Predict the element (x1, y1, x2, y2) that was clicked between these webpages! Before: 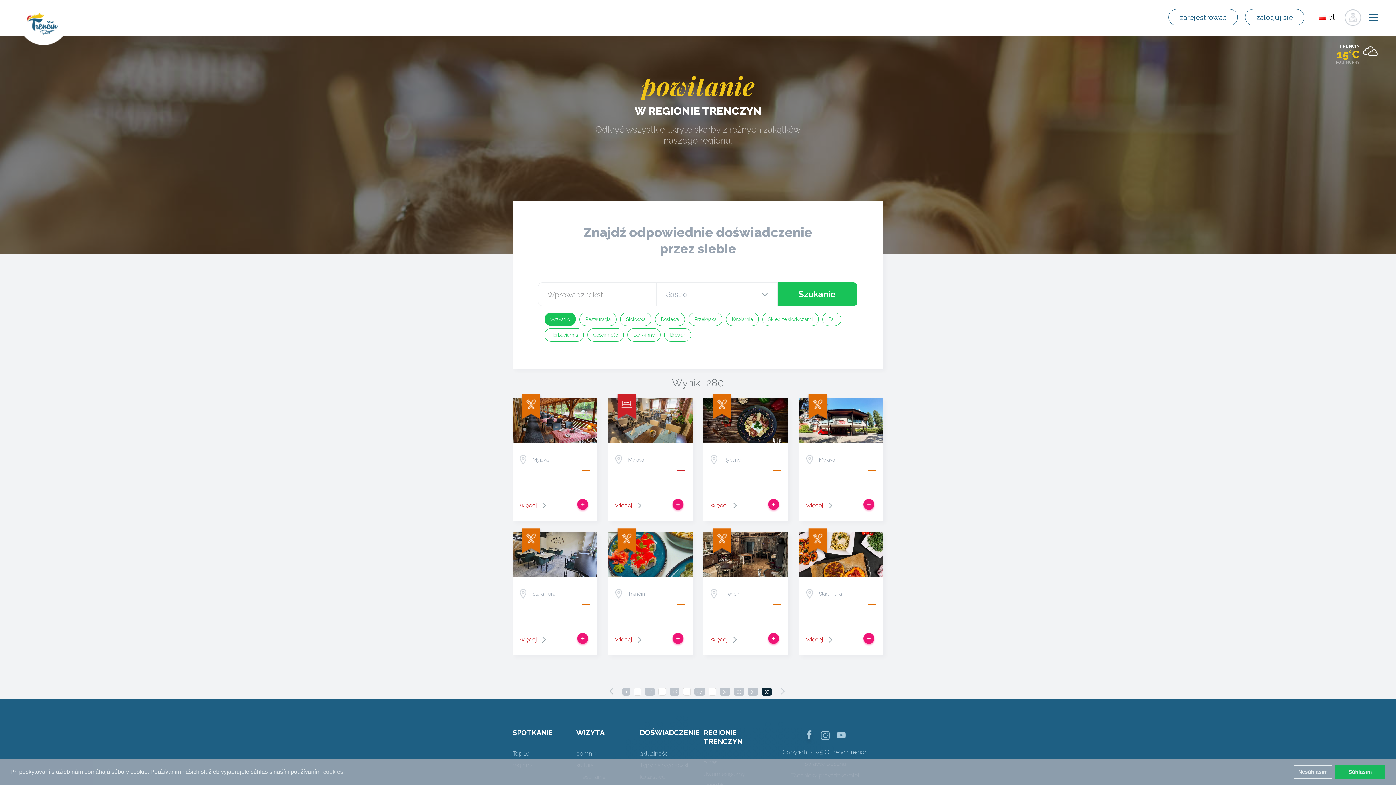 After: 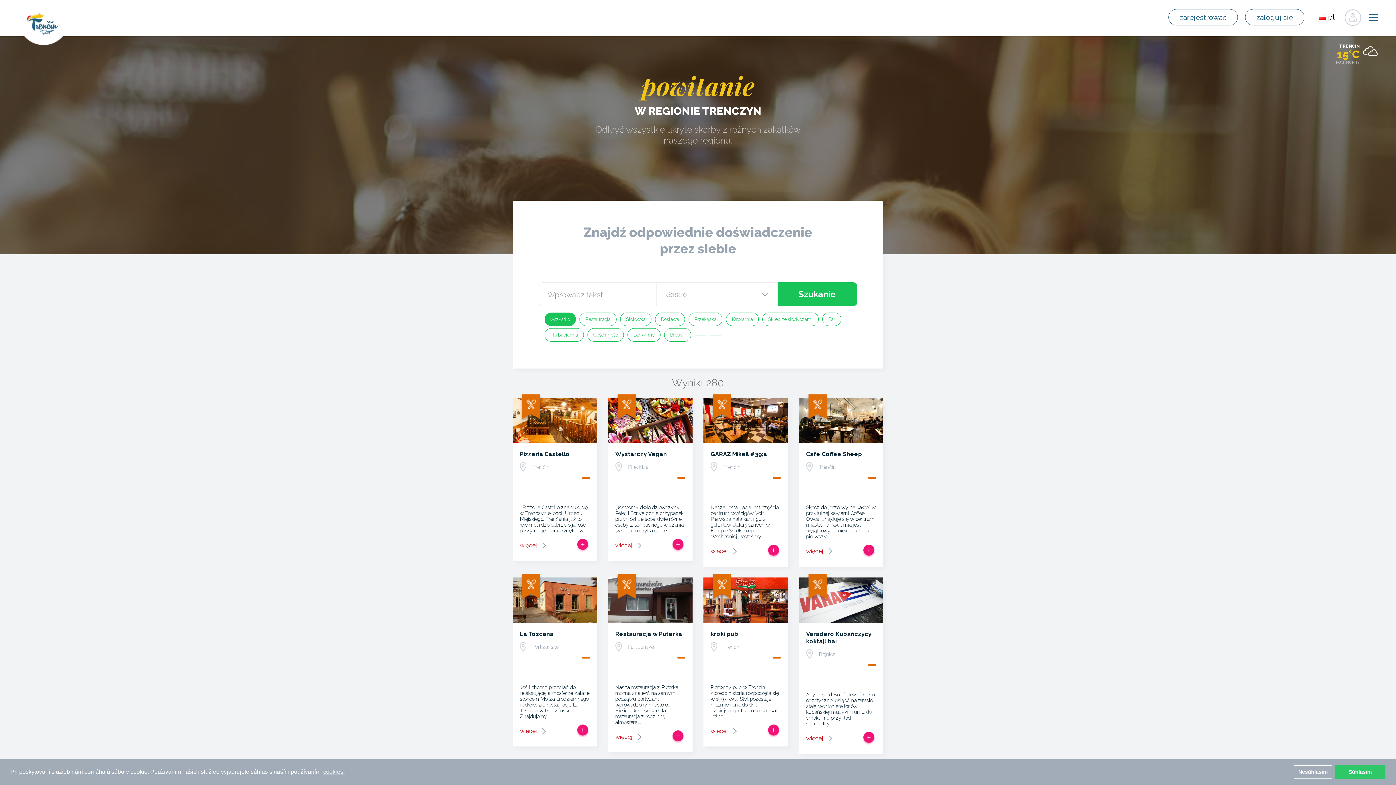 Action: bbox: (645, 688, 654, 696) label: 10